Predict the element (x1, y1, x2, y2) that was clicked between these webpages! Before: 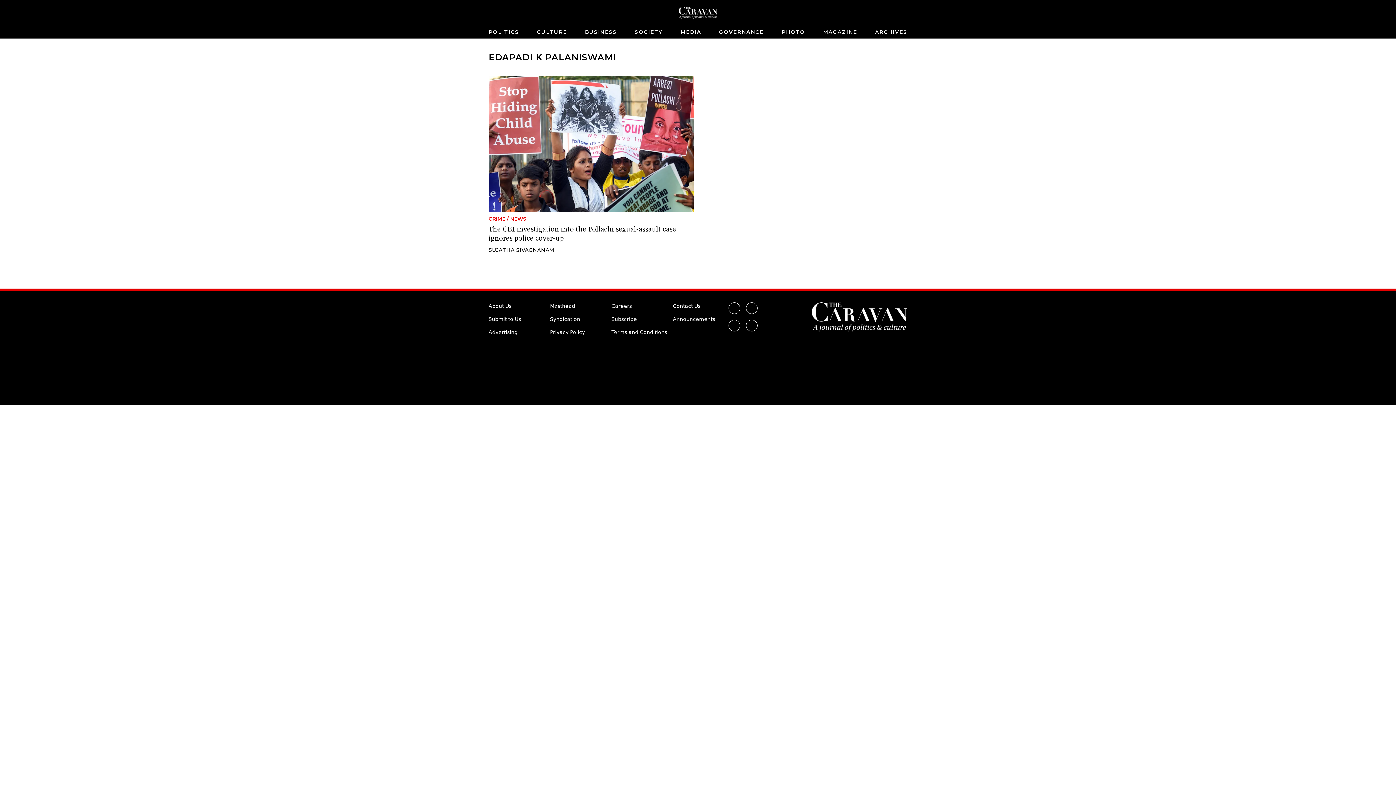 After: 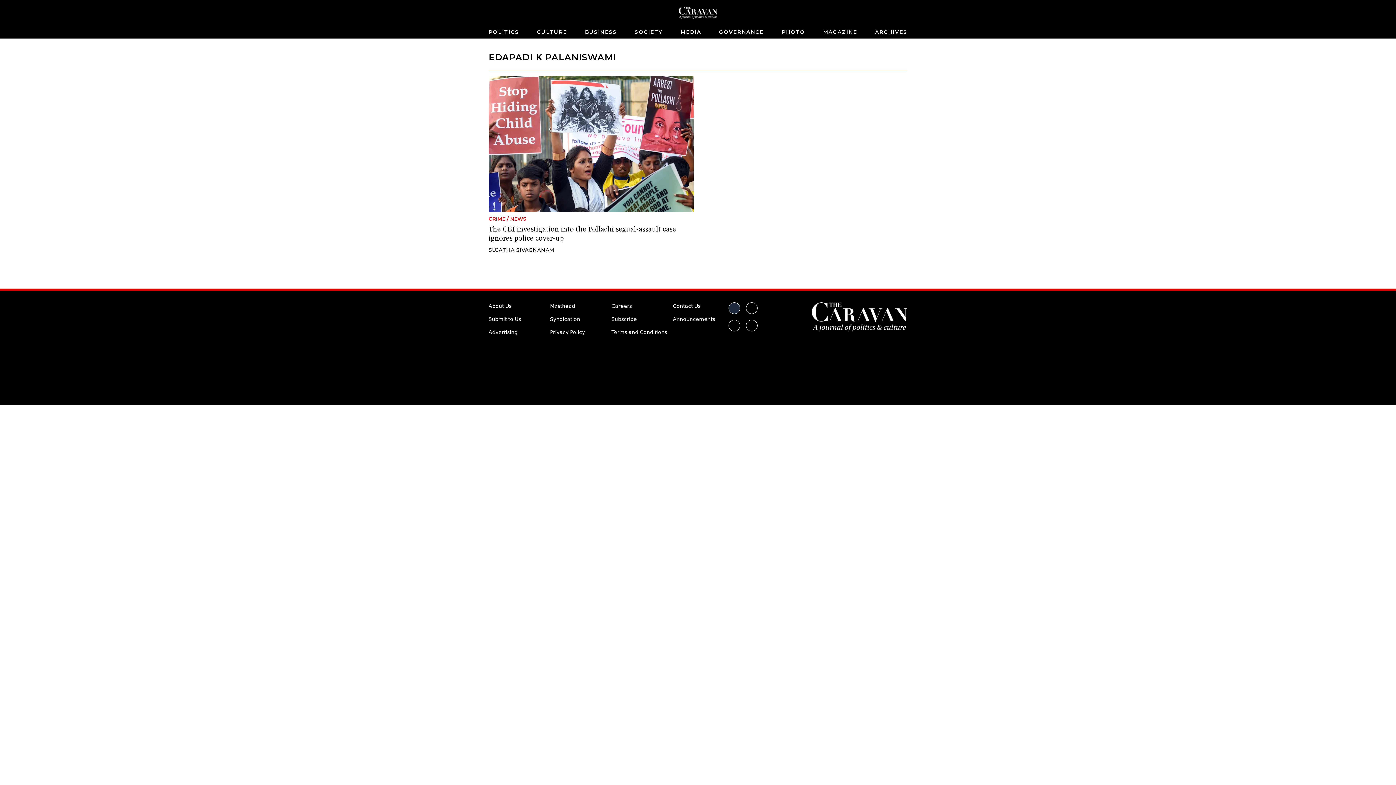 Action: label: Facebook bbox: (728, 302, 740, 314)